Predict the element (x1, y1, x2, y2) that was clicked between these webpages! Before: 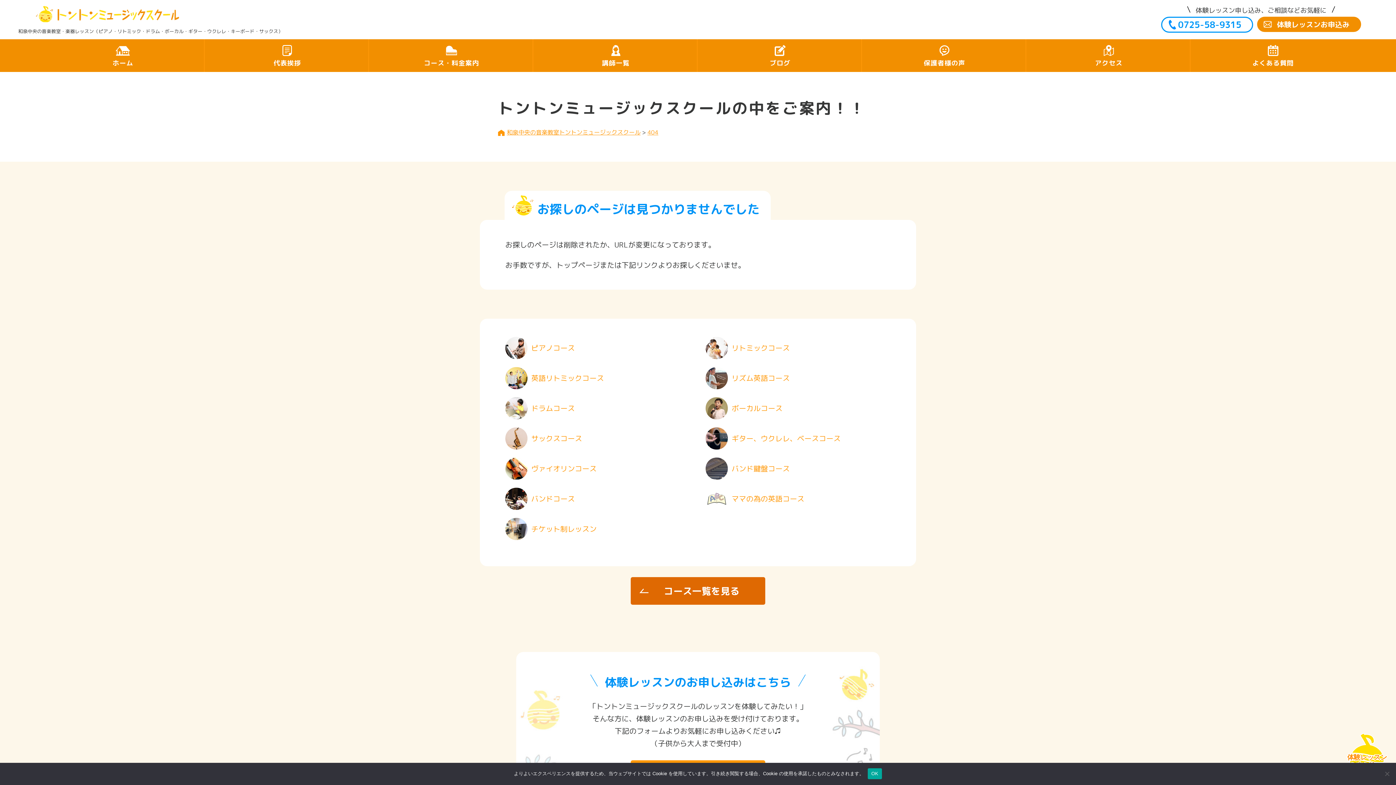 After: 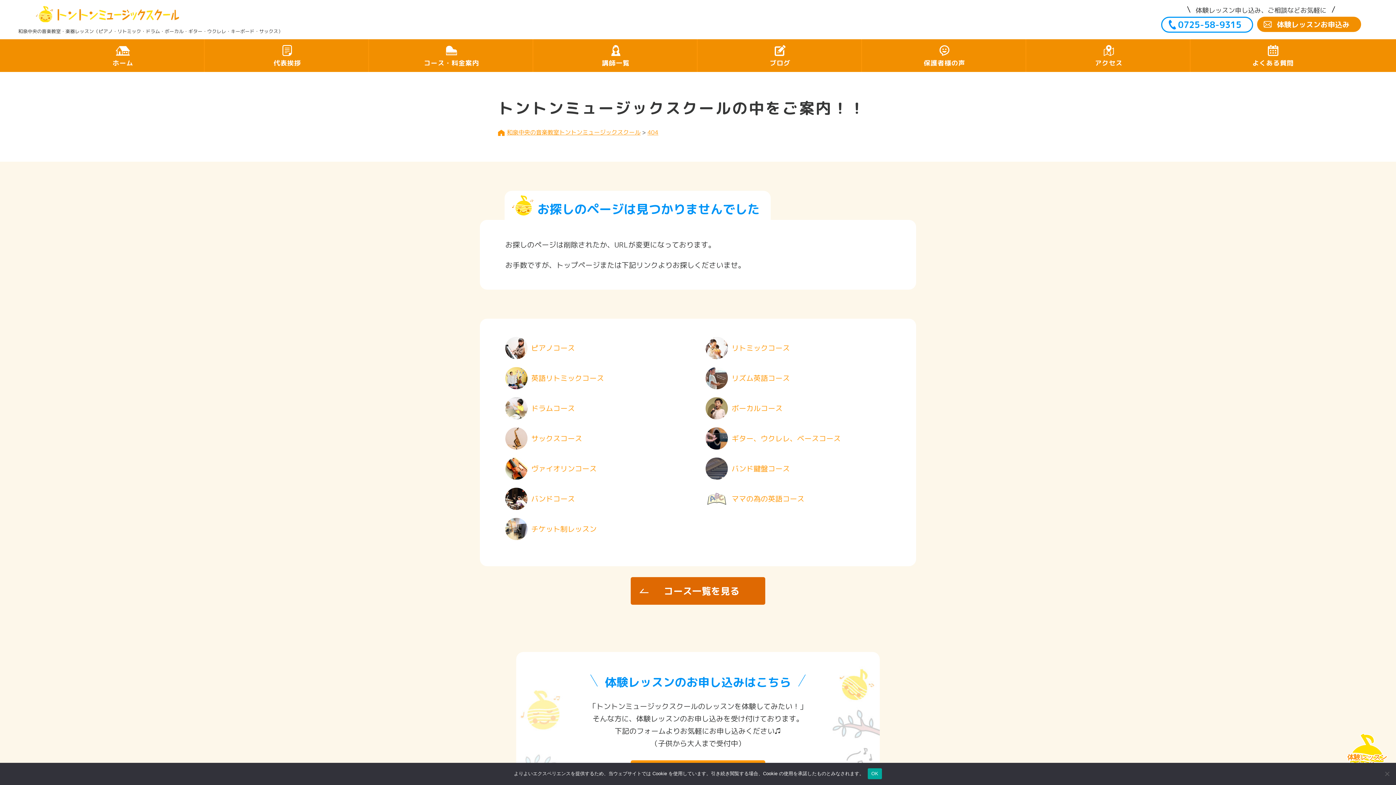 Action: bbox: (705, 397, 890, 420) label: ボーカルコース